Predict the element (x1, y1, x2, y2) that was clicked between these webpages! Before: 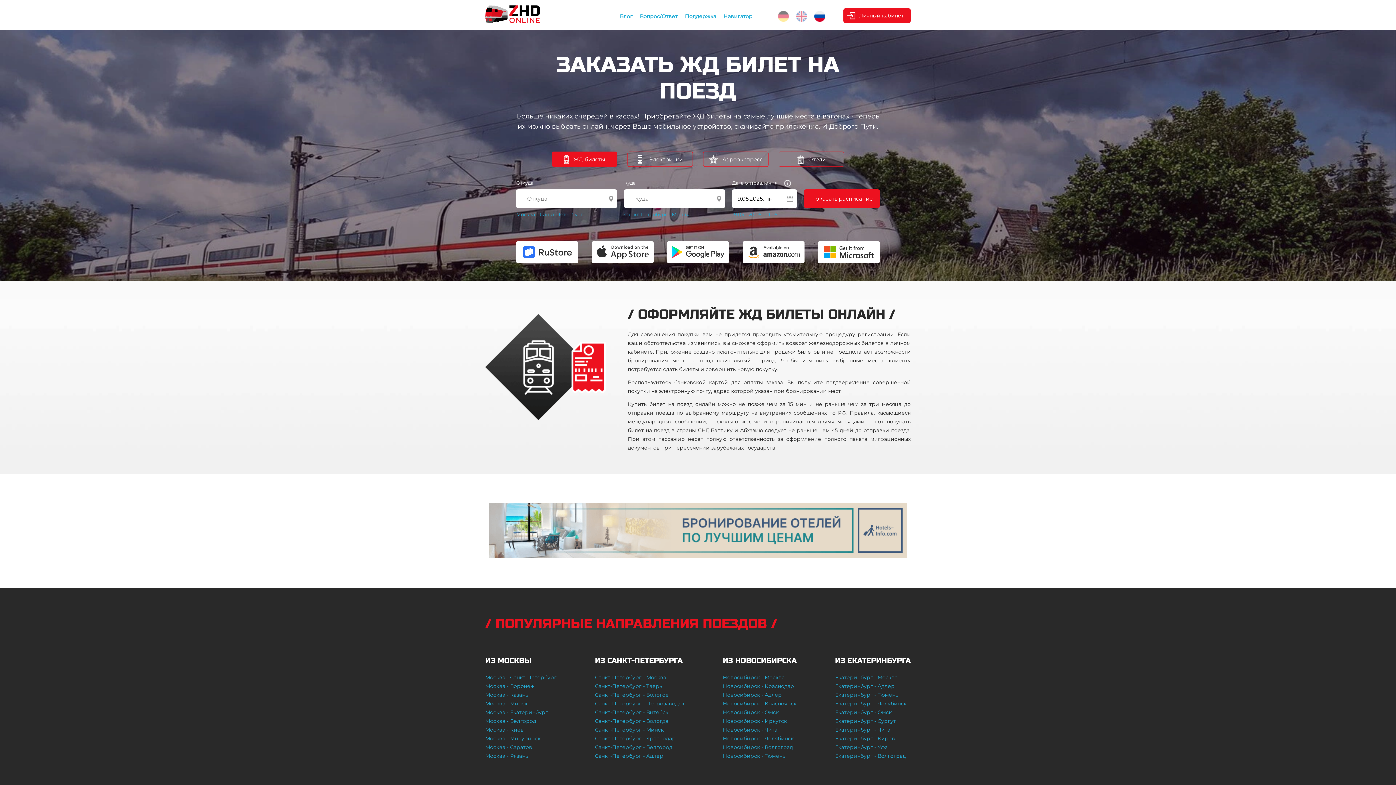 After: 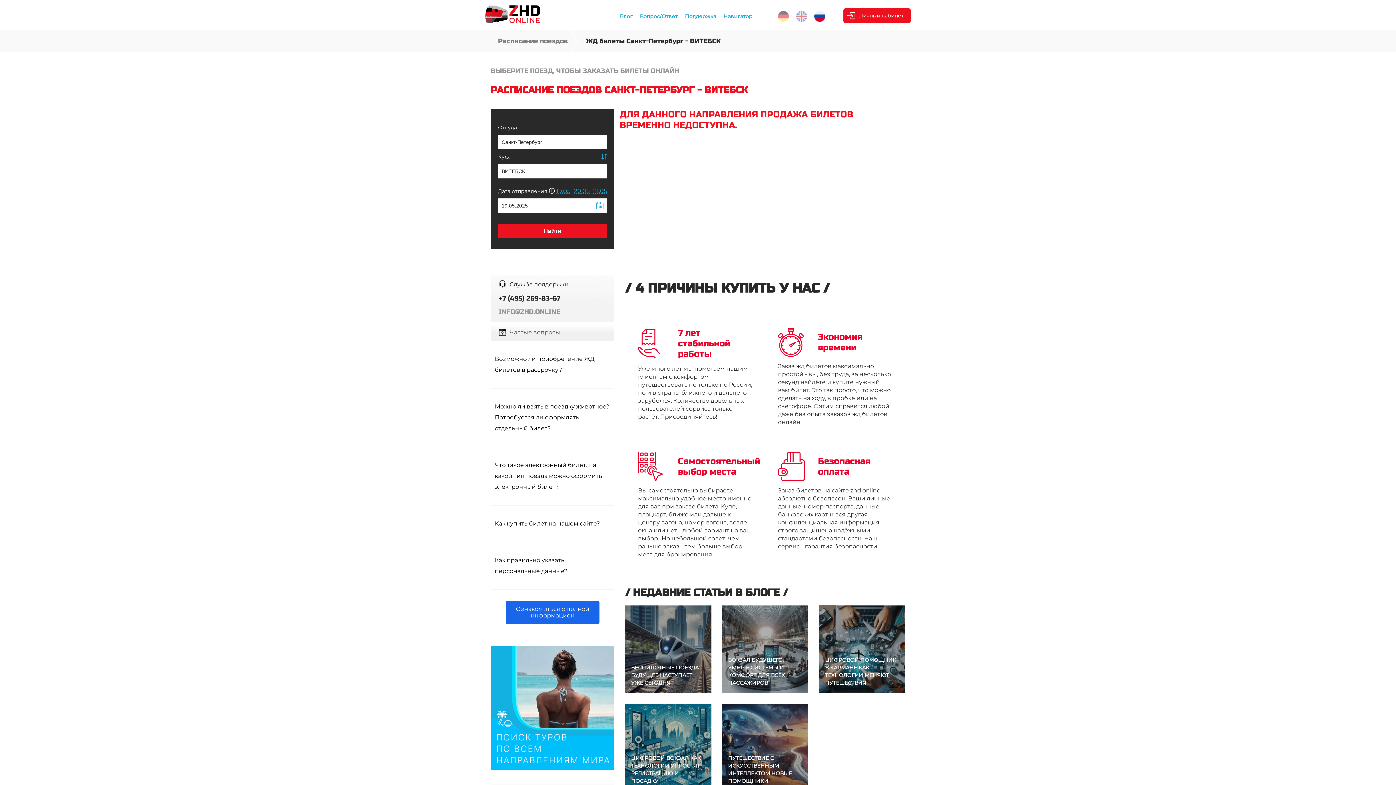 Action: bbox: (595, 709, 668, 715) label: Санкт-Петербург - Витебск